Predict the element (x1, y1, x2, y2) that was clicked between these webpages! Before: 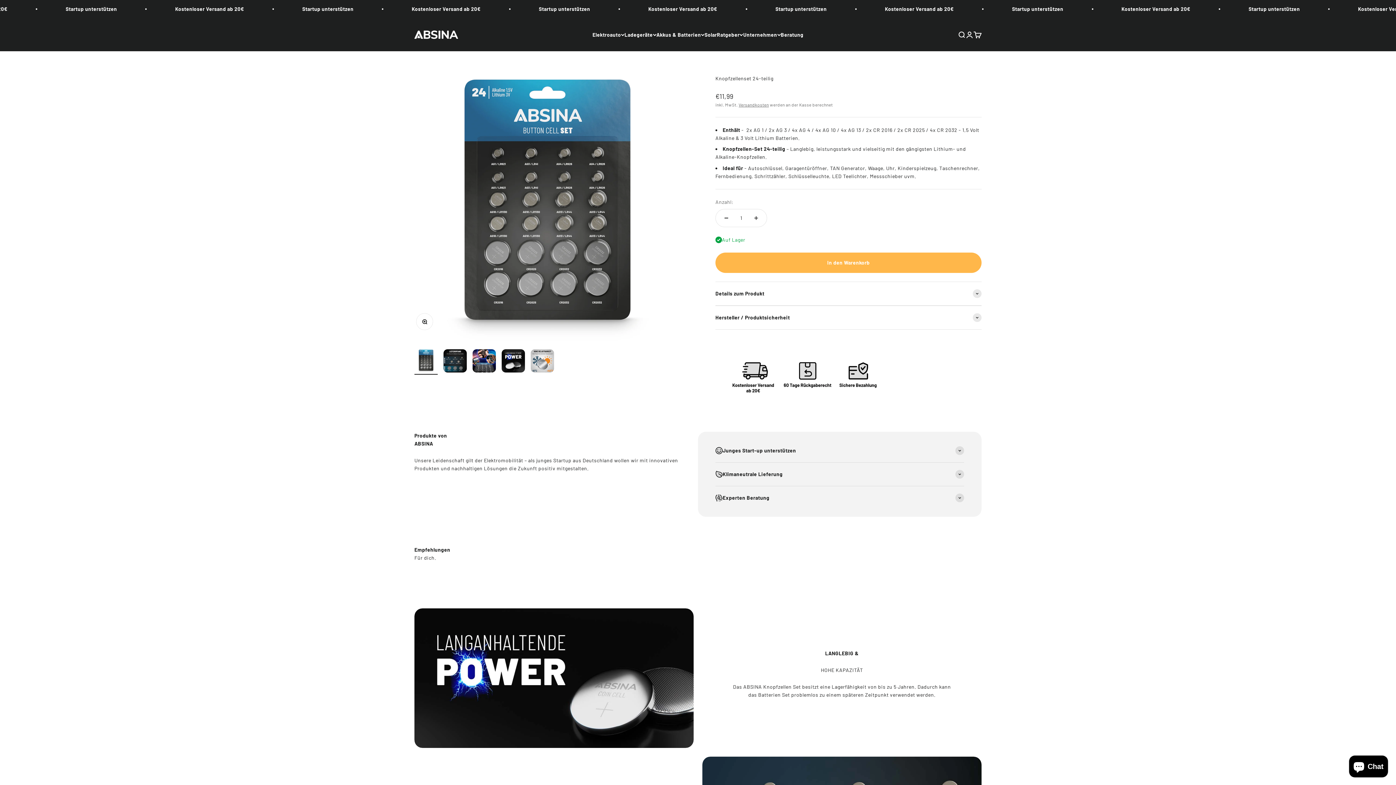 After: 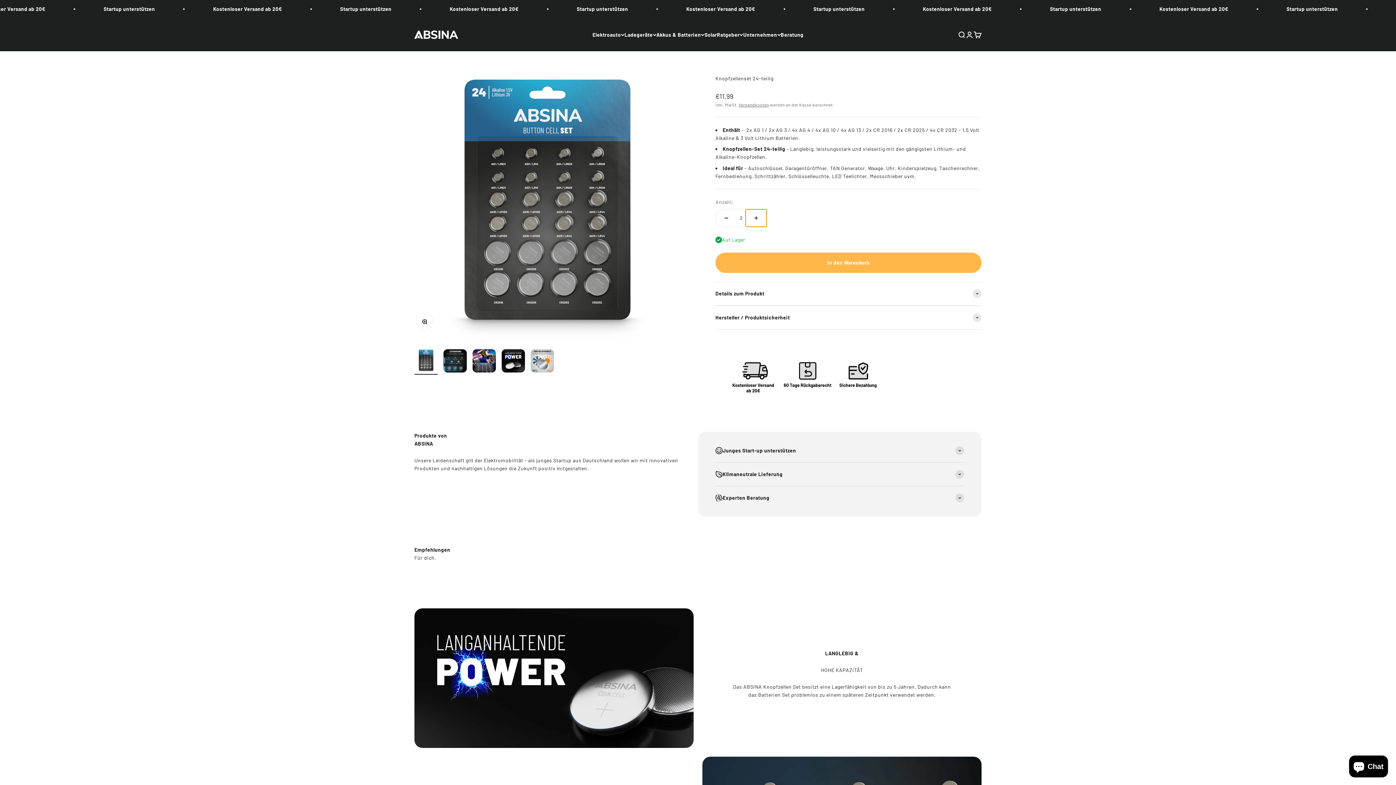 Action: label: Anzahl erhöhen bbox: (745, 209, 766, 226)